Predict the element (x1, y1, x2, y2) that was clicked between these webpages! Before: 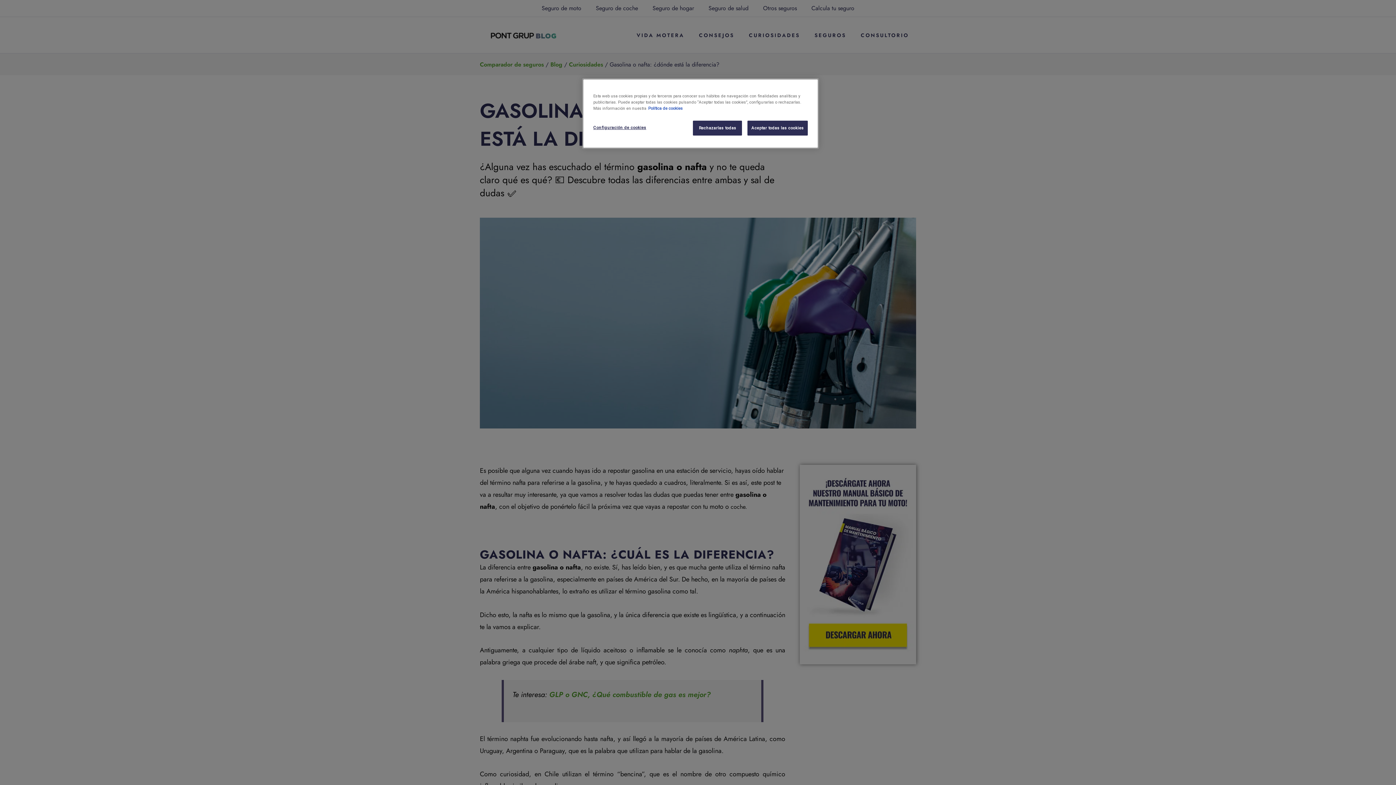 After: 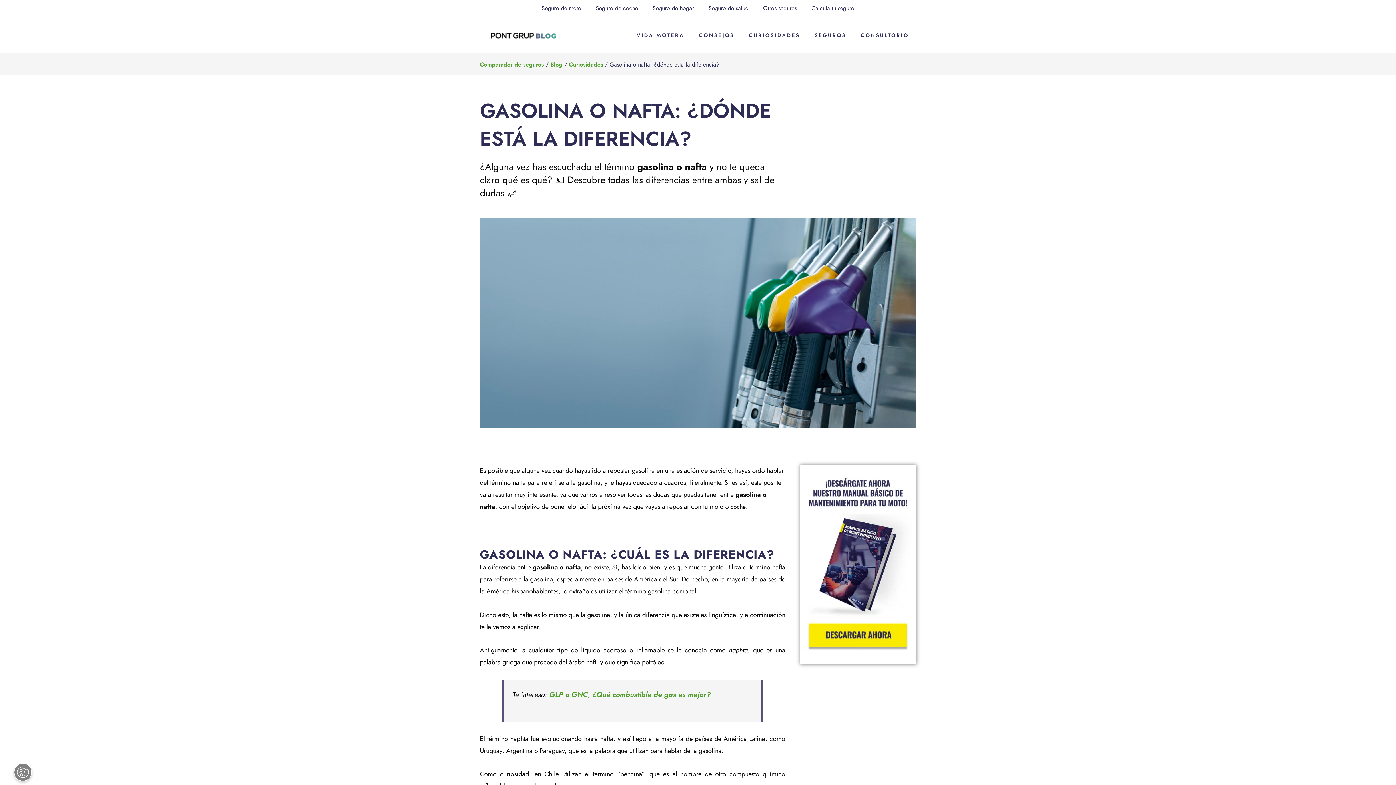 Action: bbox: (693, 120, 742, 135) label: Rechazarlas todas